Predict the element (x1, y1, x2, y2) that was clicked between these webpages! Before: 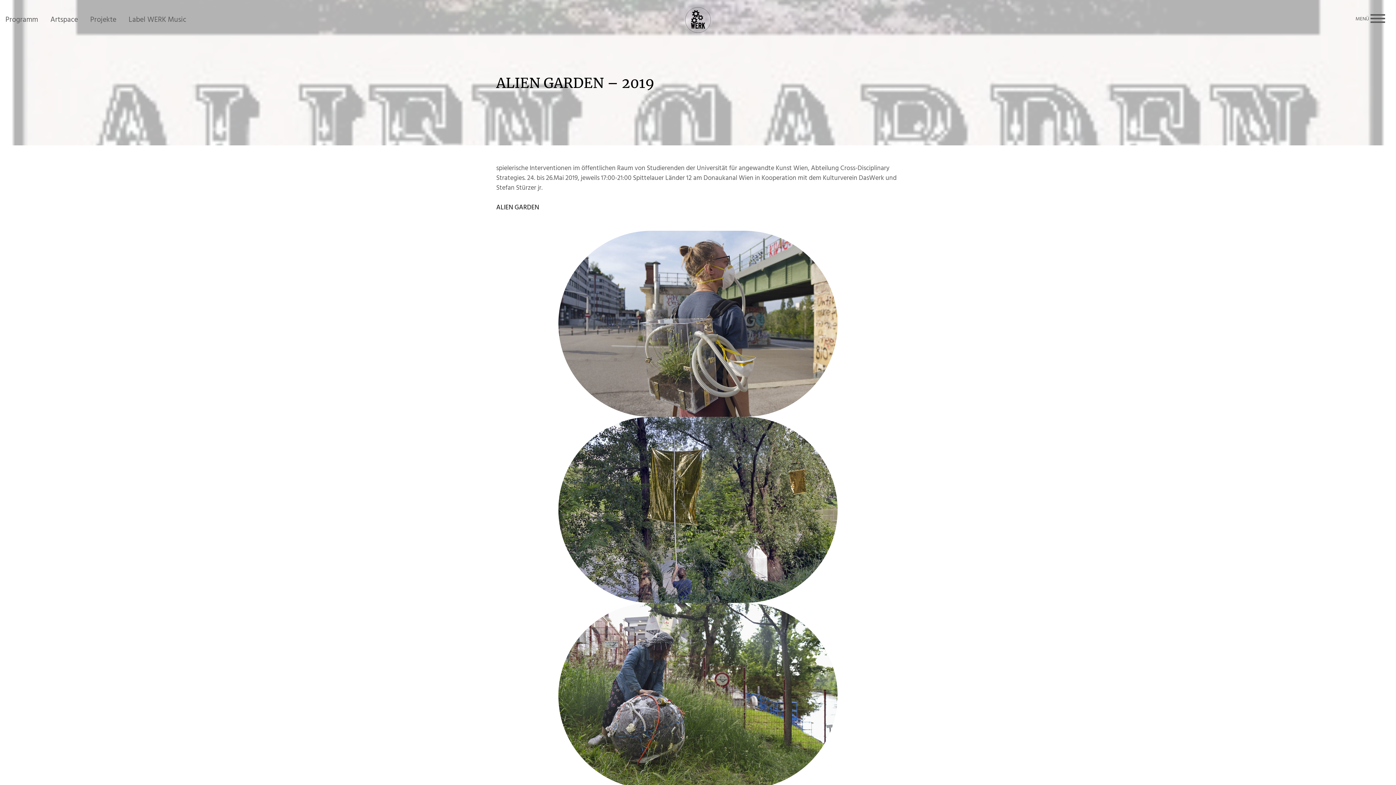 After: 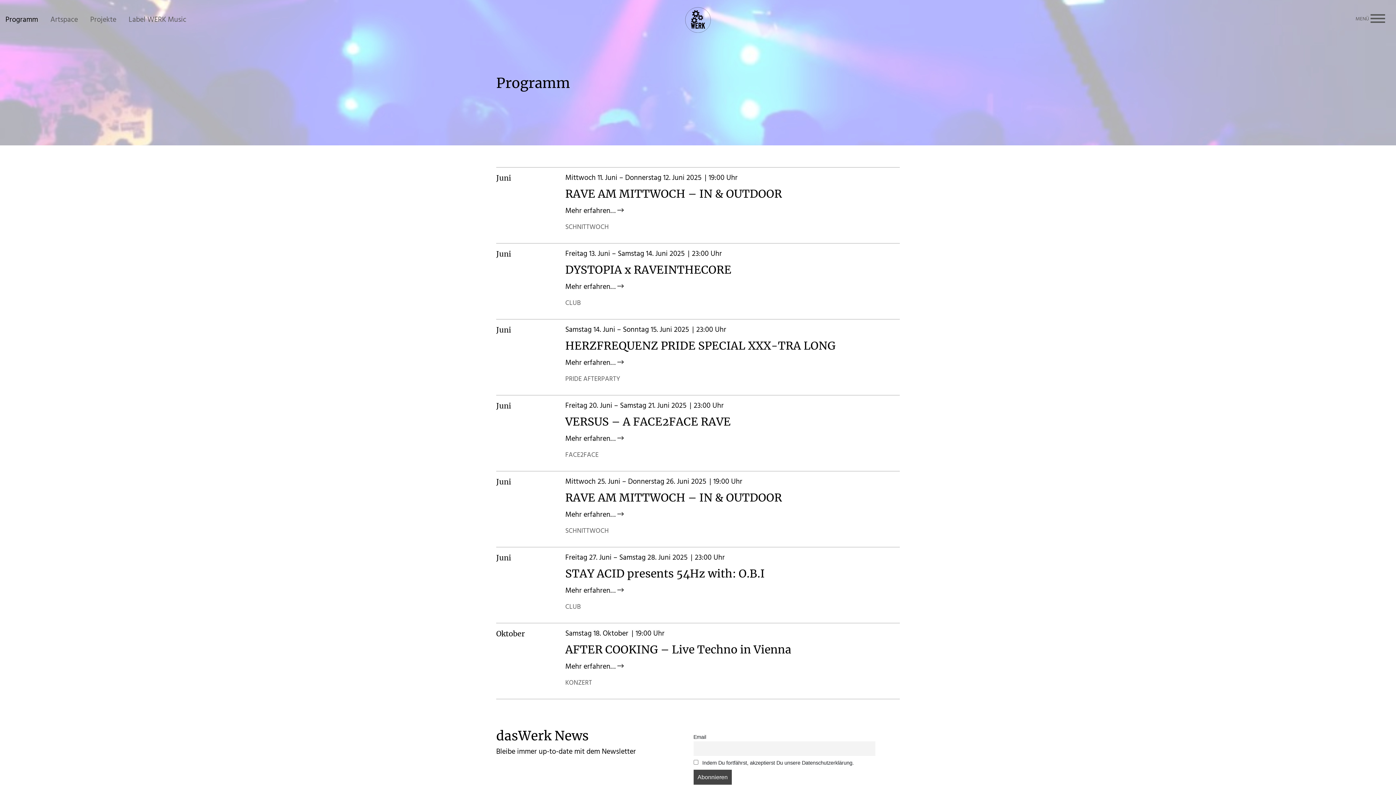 Action: label: Programm bbox: (5, 14, 38, 25)